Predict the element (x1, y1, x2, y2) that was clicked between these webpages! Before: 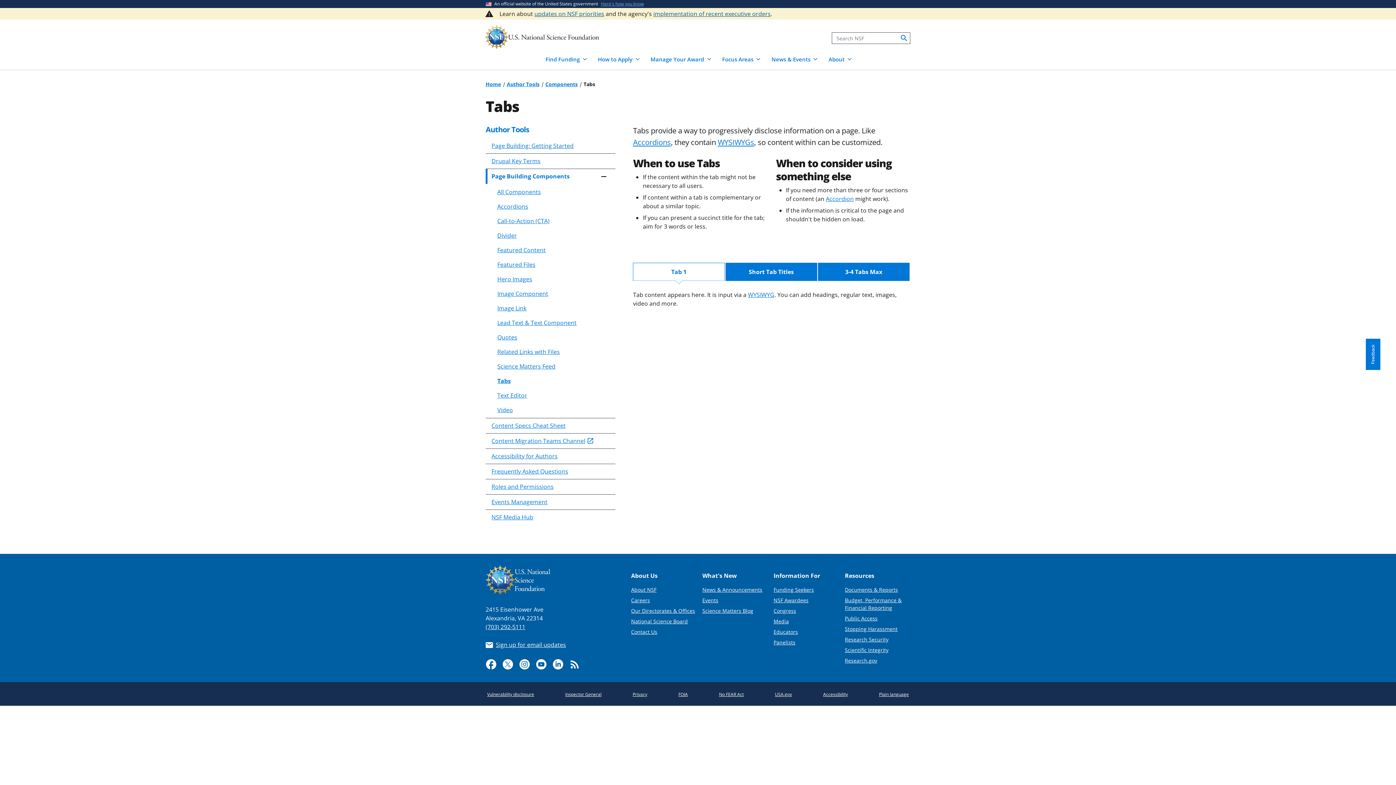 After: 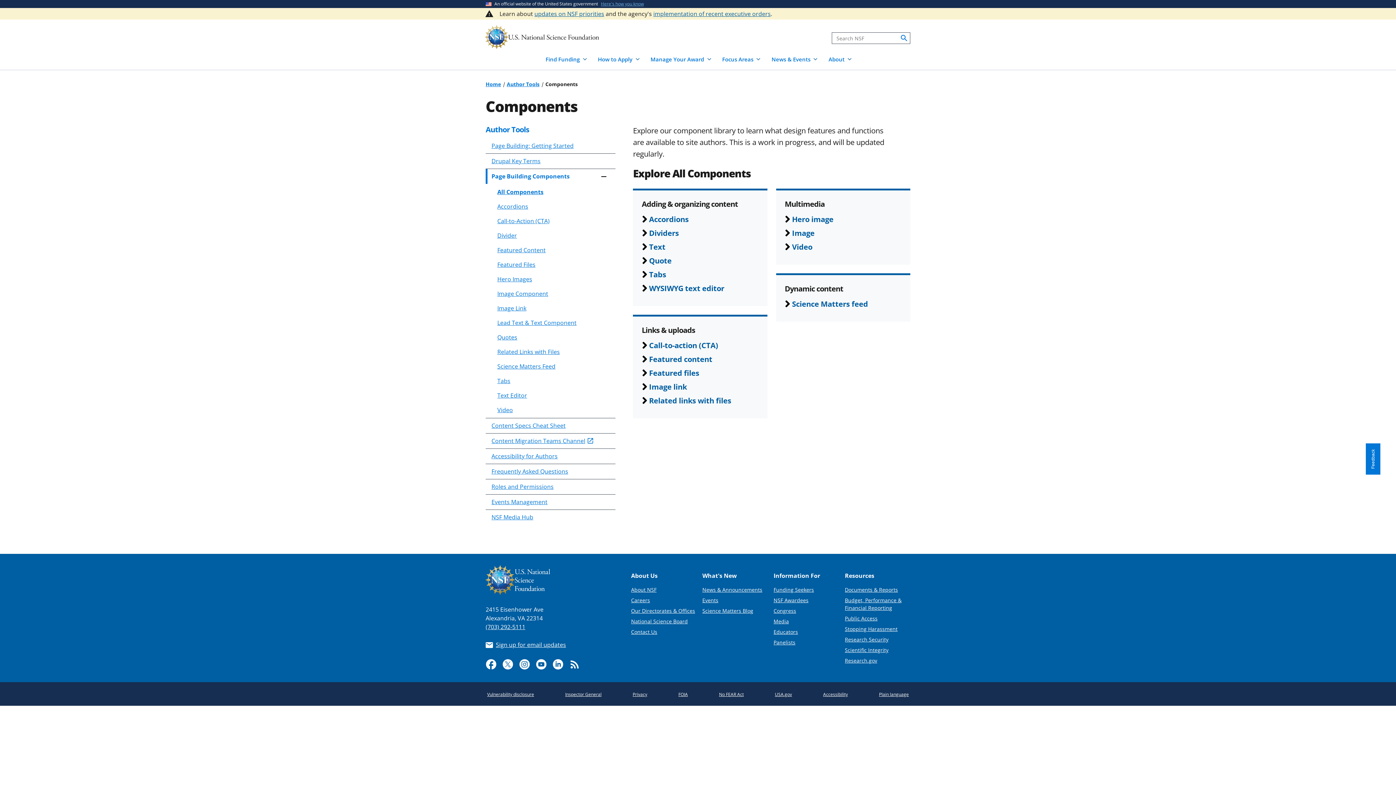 Action: bbox: (545, 80, 577, 87) label: Components